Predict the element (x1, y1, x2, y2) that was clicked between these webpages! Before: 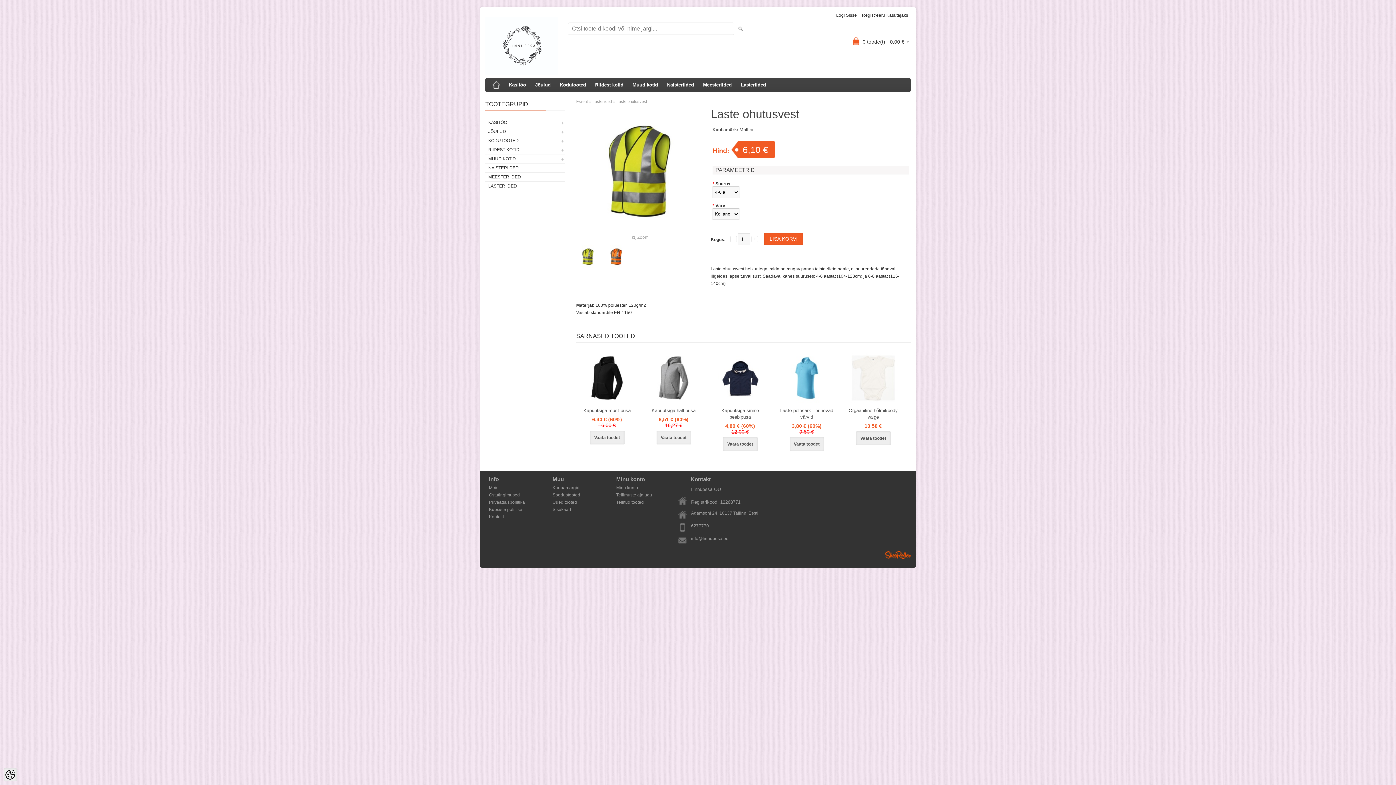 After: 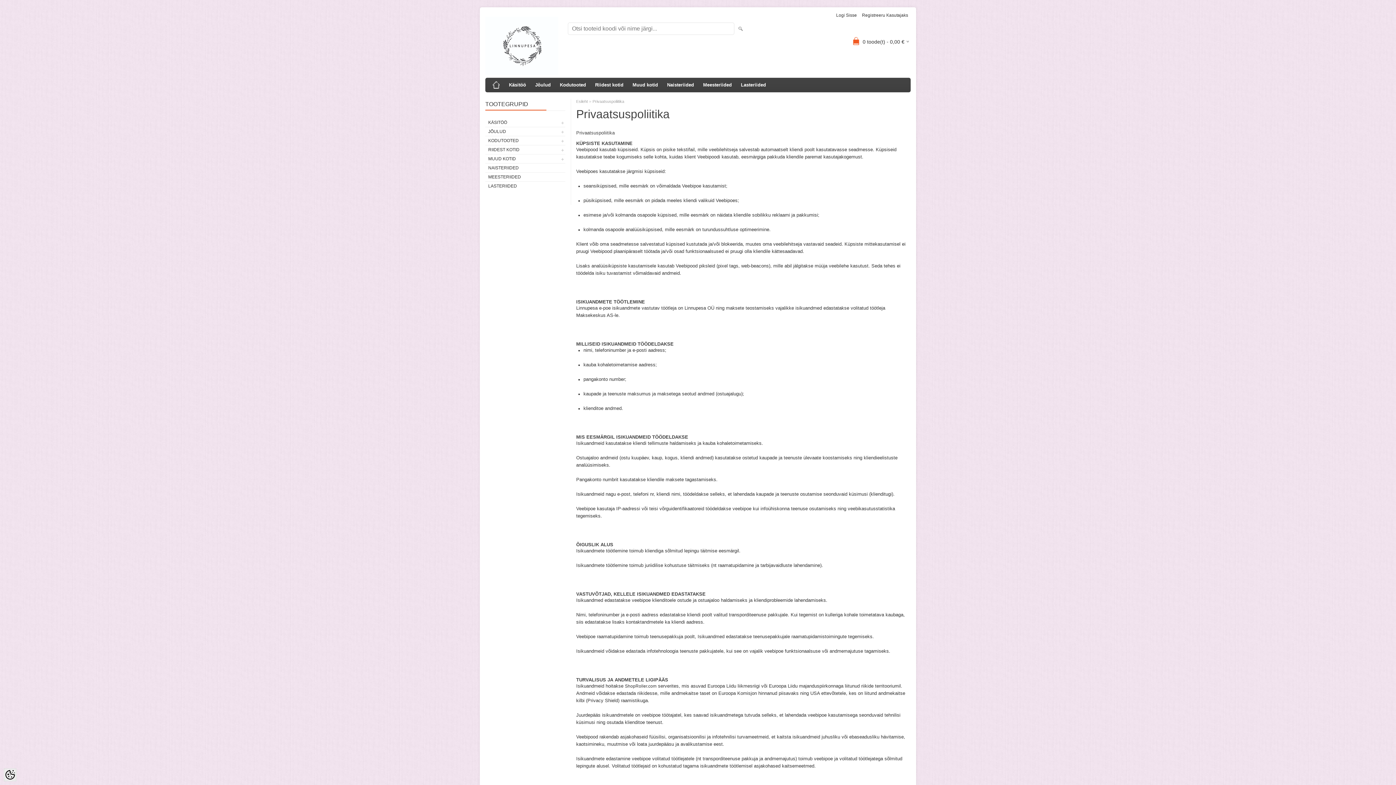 Action: label: Privaatsuspoliitika bbox: (487, 498, 541, 506)